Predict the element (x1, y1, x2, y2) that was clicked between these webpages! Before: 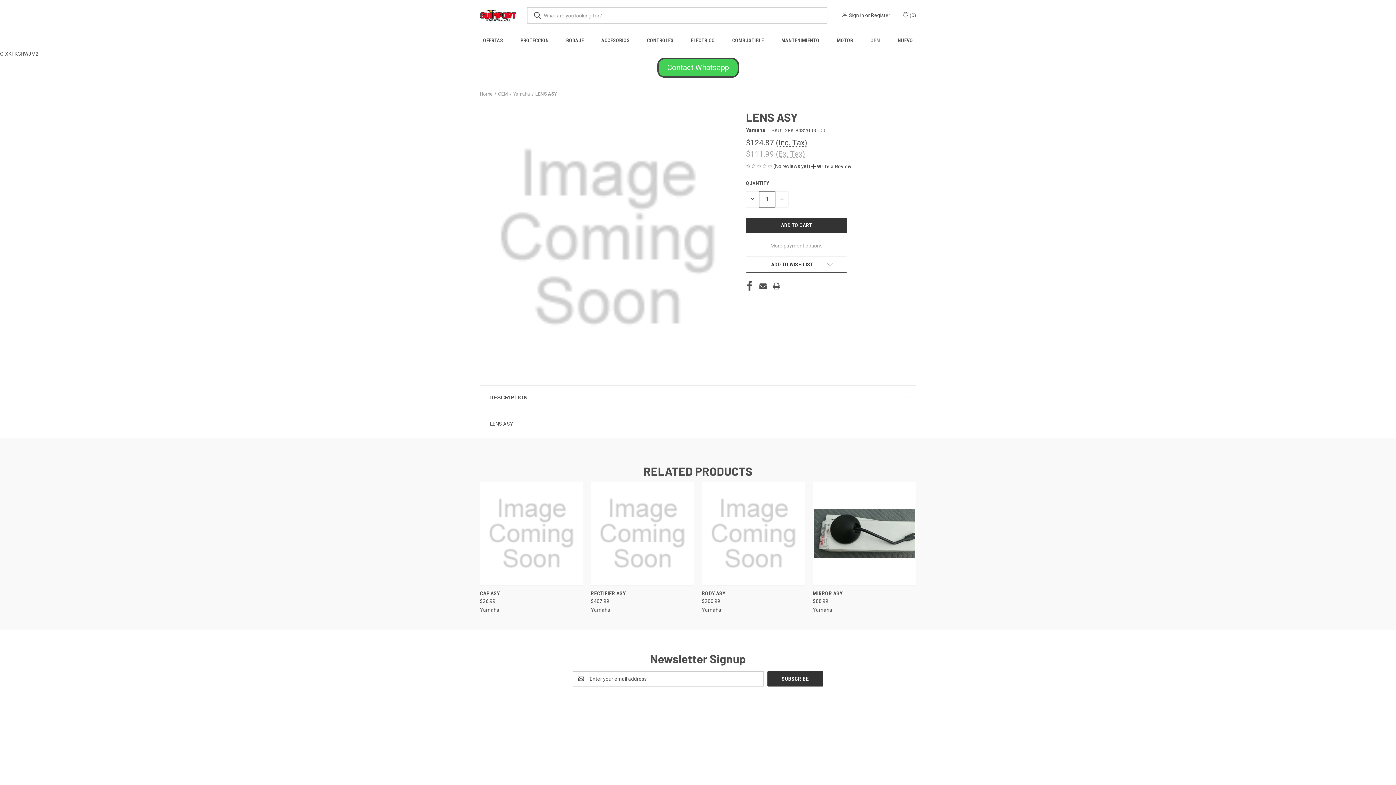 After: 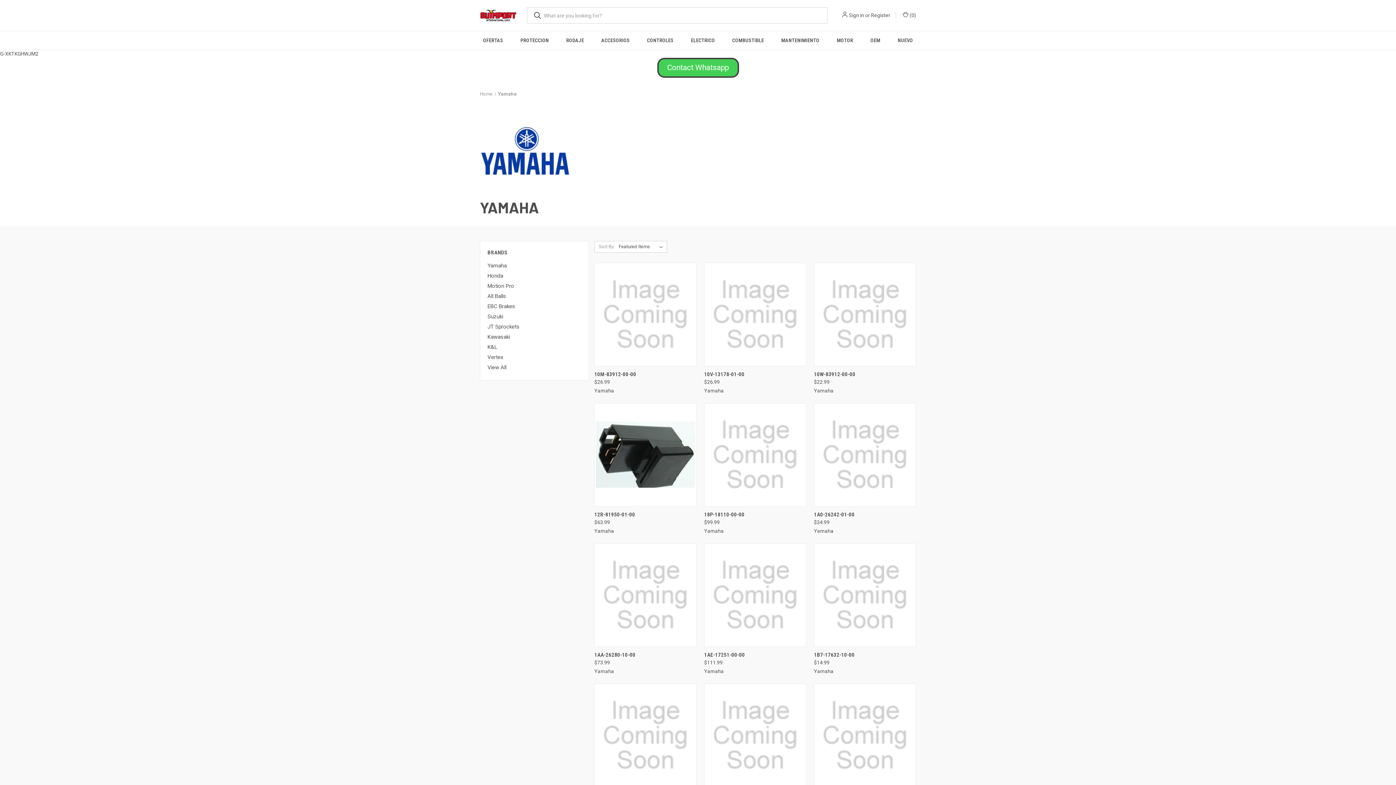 Action: bbox: (746, 127, 765, 133) label: Yamaha